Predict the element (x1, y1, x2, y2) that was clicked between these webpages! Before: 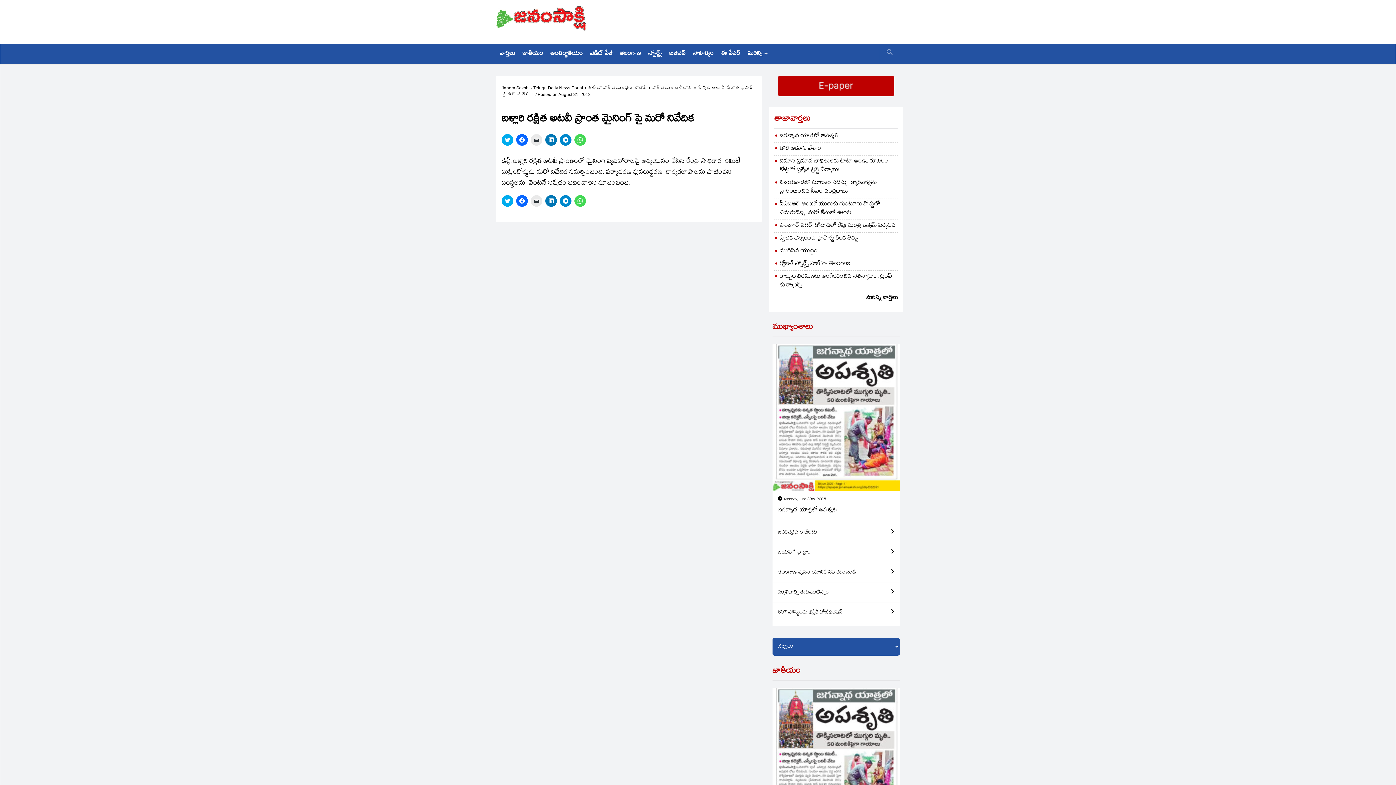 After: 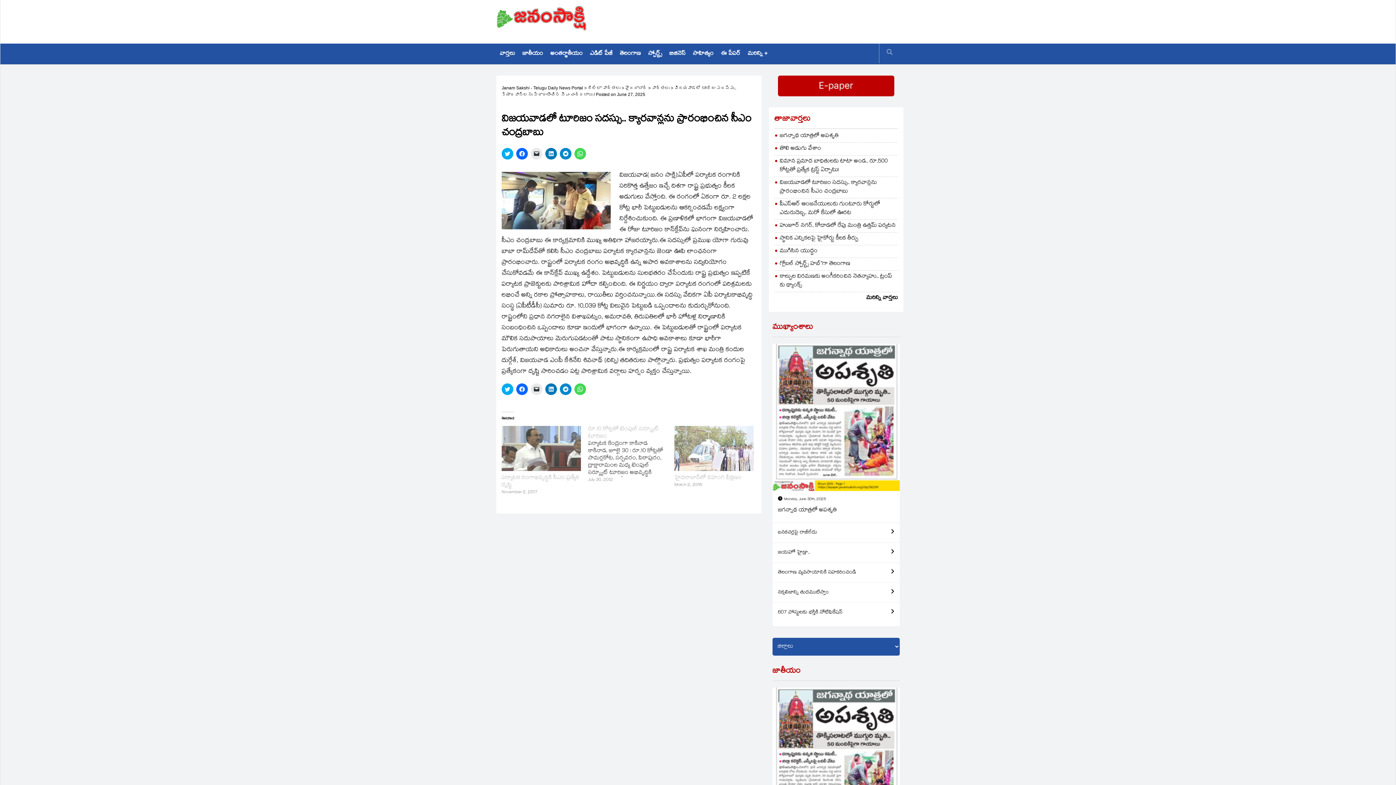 Action: label: విజయవాడలో టూరిజం సదస్సు.. క్యారవాన్లను ప్రారంభించిన సీఎం చంద్ర‌బాబు bbox: (780, 178, 877, 196)